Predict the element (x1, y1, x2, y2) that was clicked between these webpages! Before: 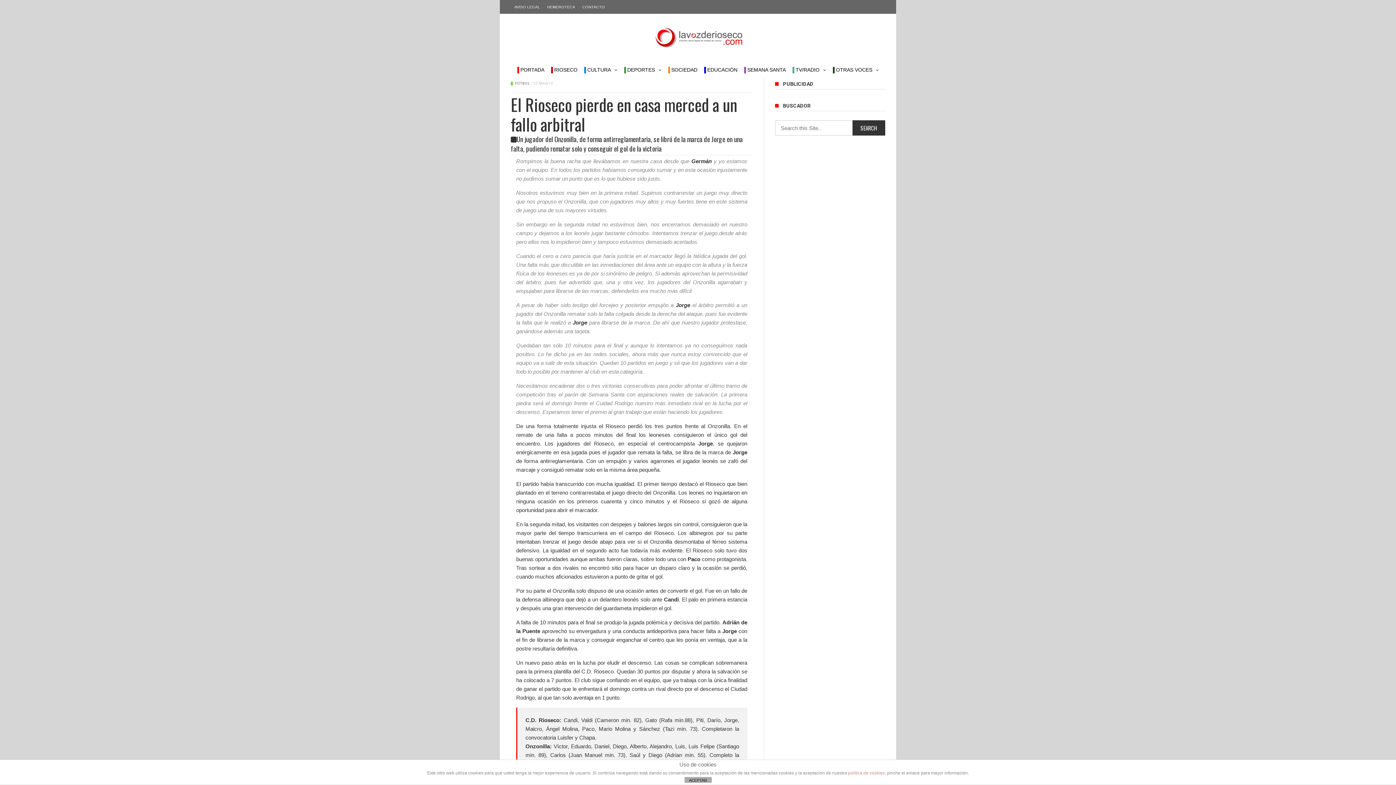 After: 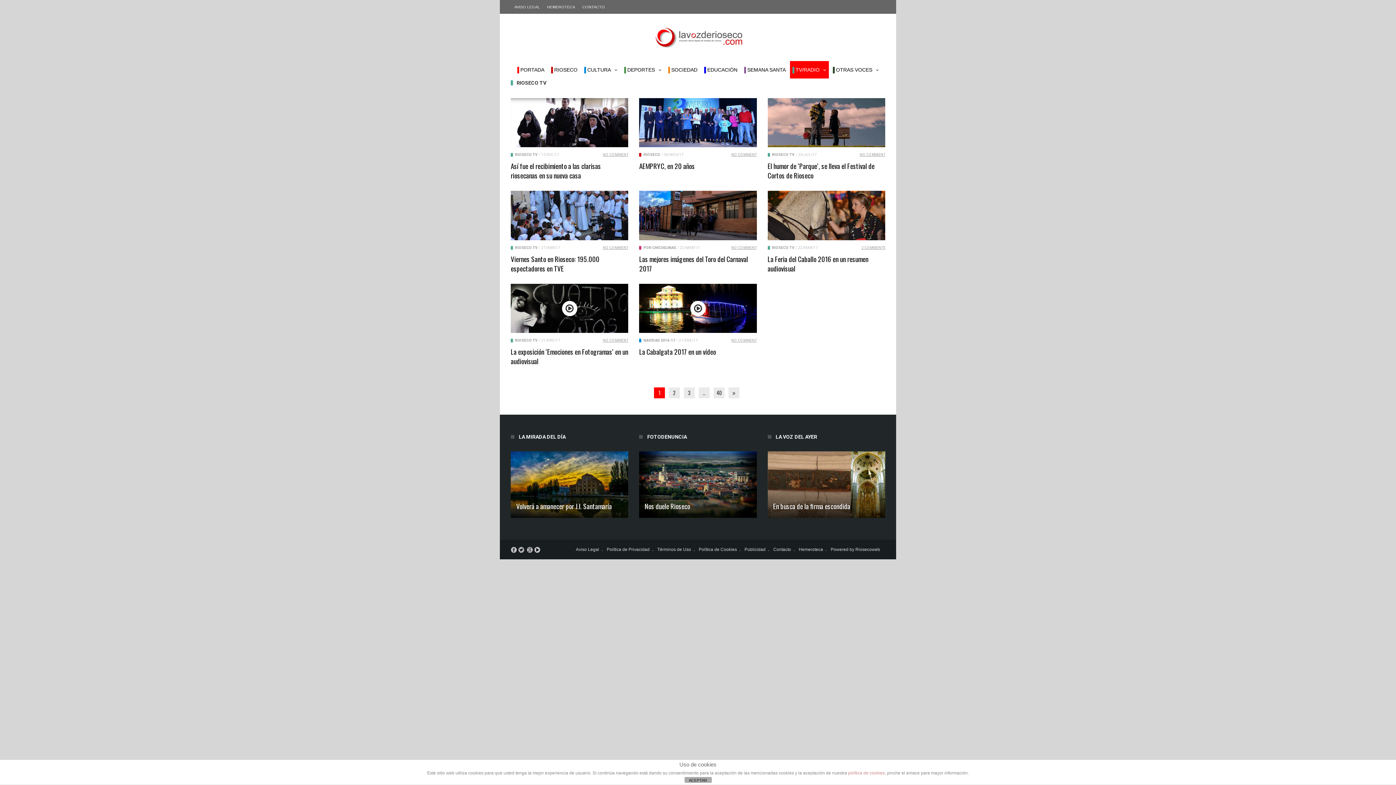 Action: bbox: (790, 61, 828, 78) label:  TV/RADIO